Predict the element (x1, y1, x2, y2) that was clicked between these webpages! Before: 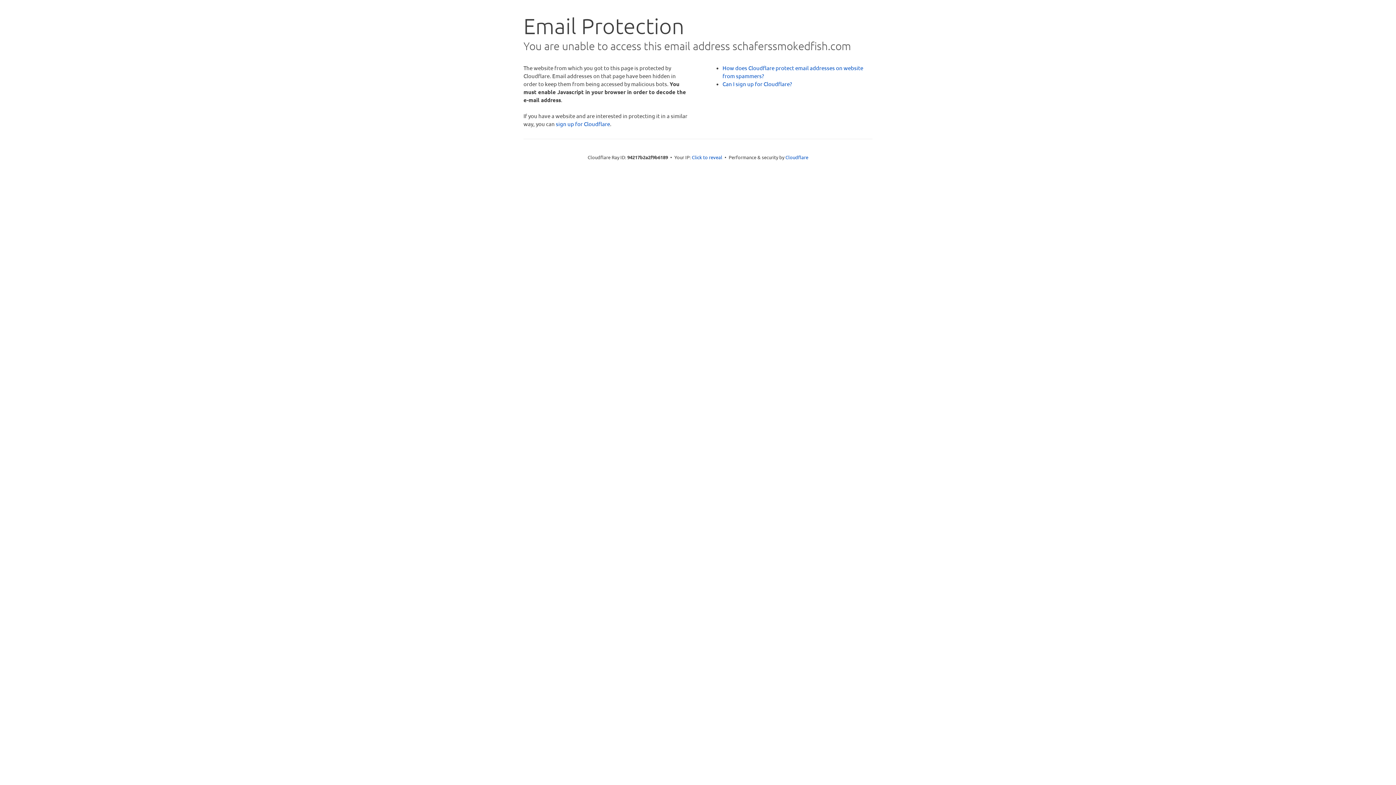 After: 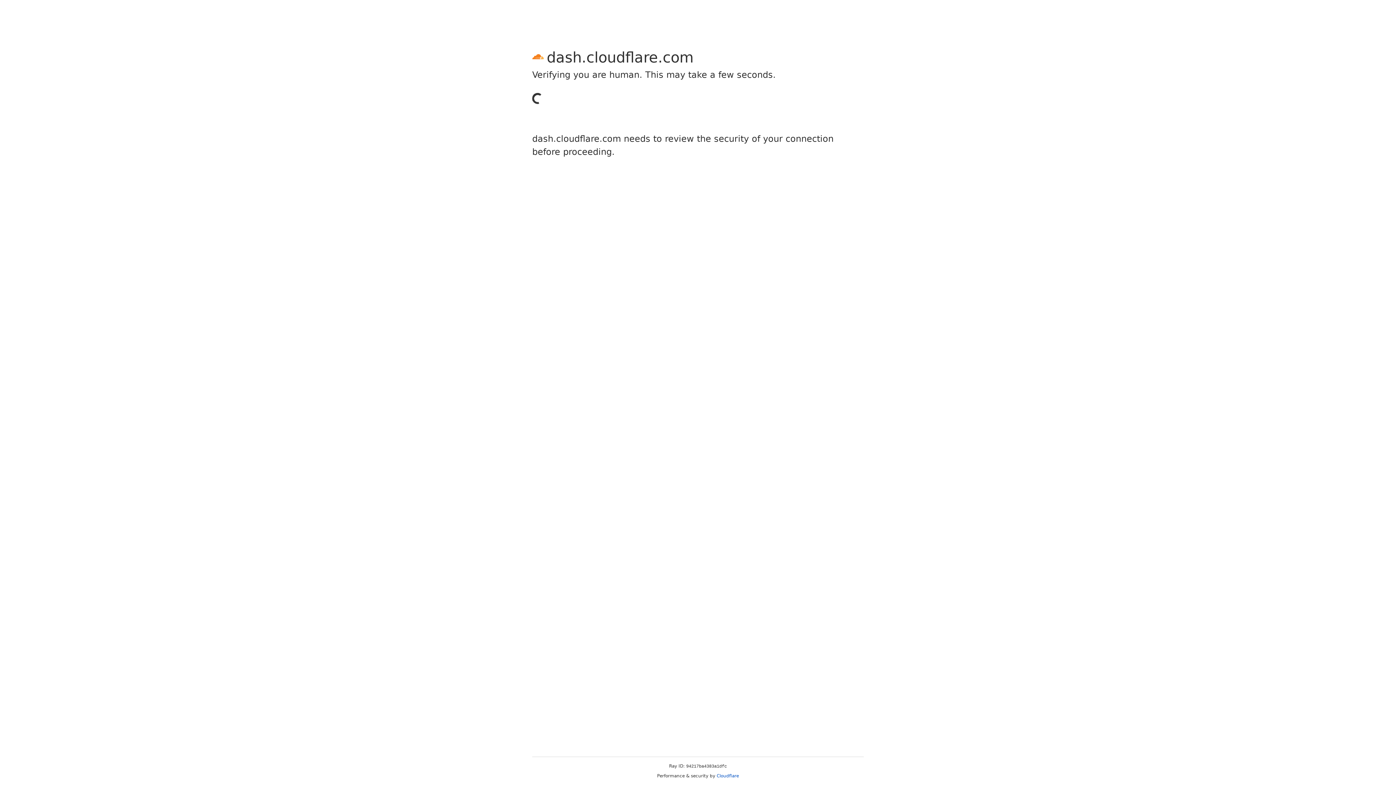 Action: label: sign up for Cloudflare bbox: (556, 120, 610, 127)